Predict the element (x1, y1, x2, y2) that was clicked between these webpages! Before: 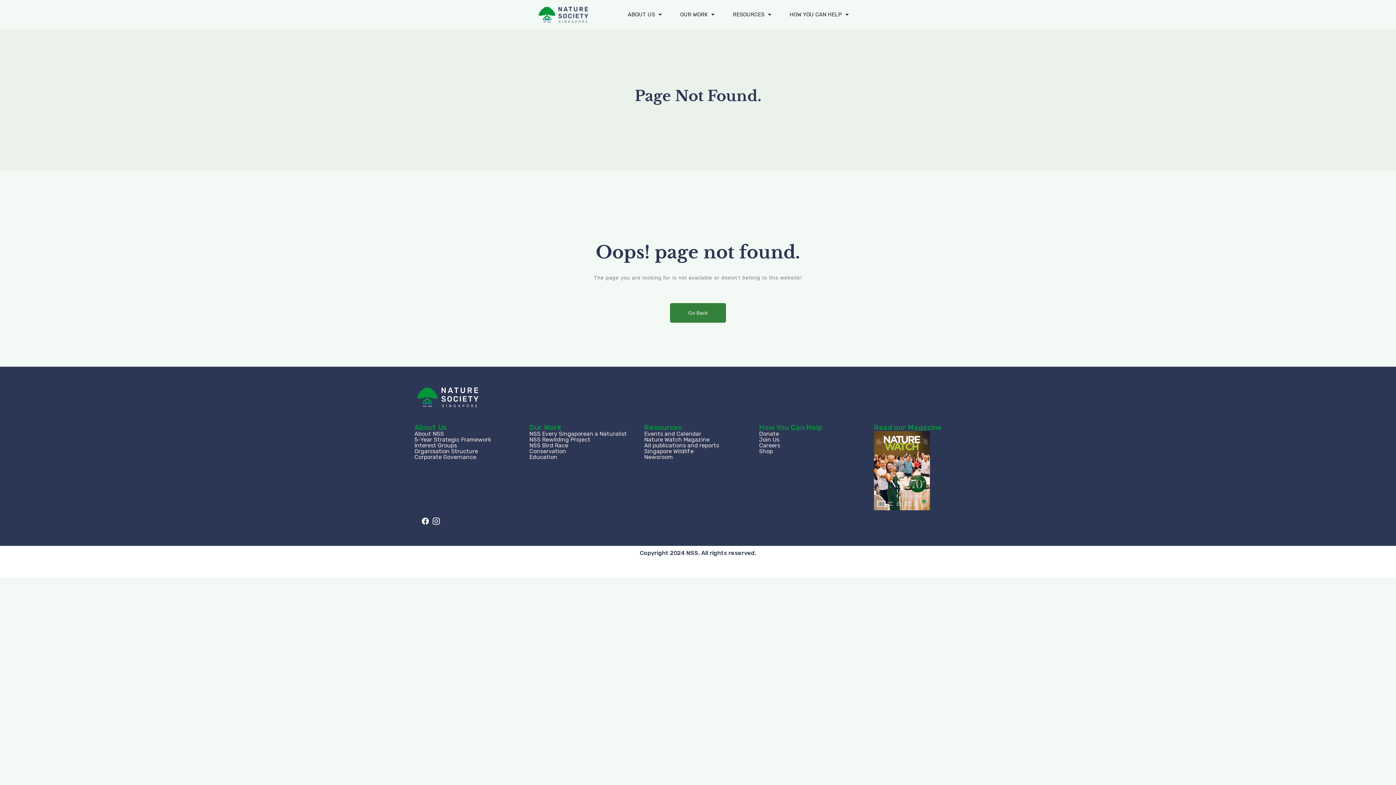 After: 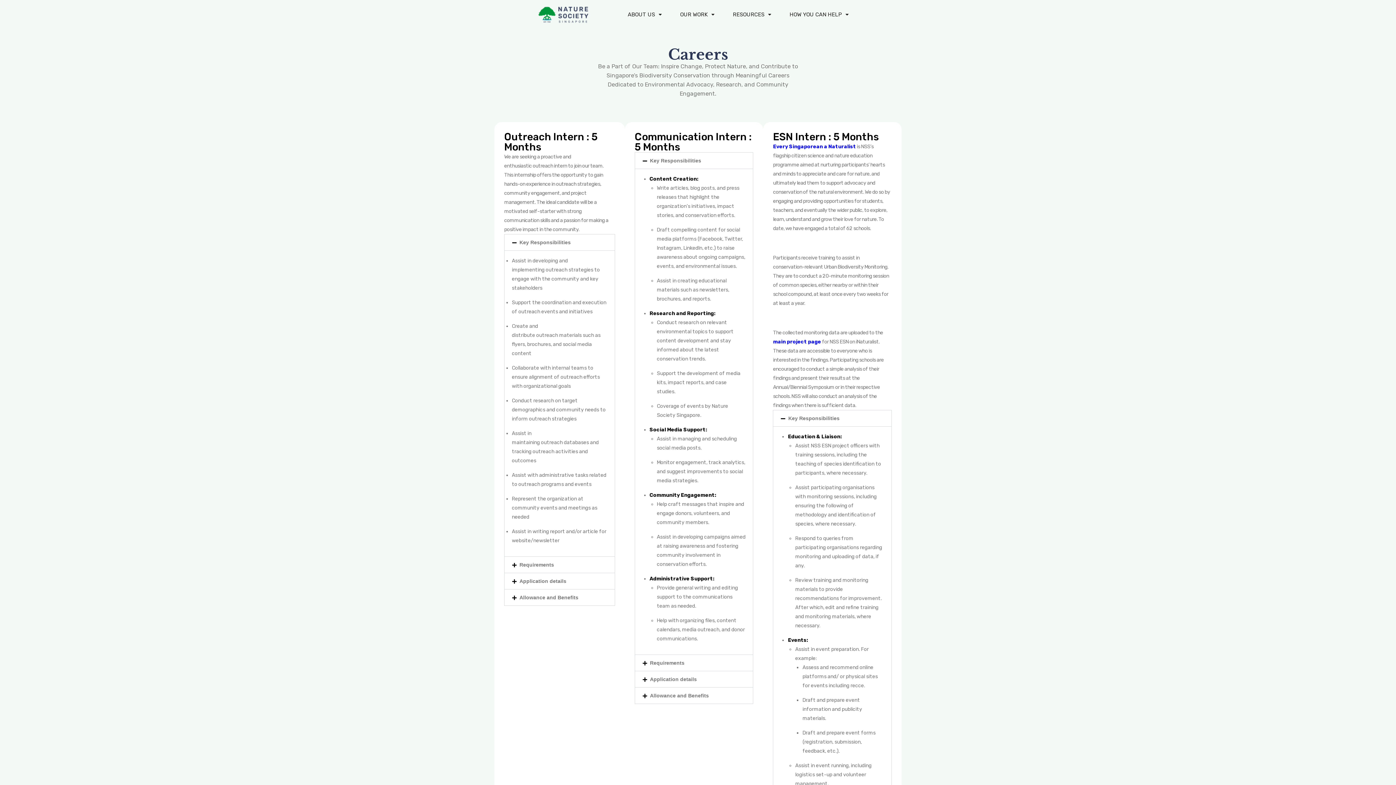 Action: label: Careers bbox: (759, 442, 780, 449)